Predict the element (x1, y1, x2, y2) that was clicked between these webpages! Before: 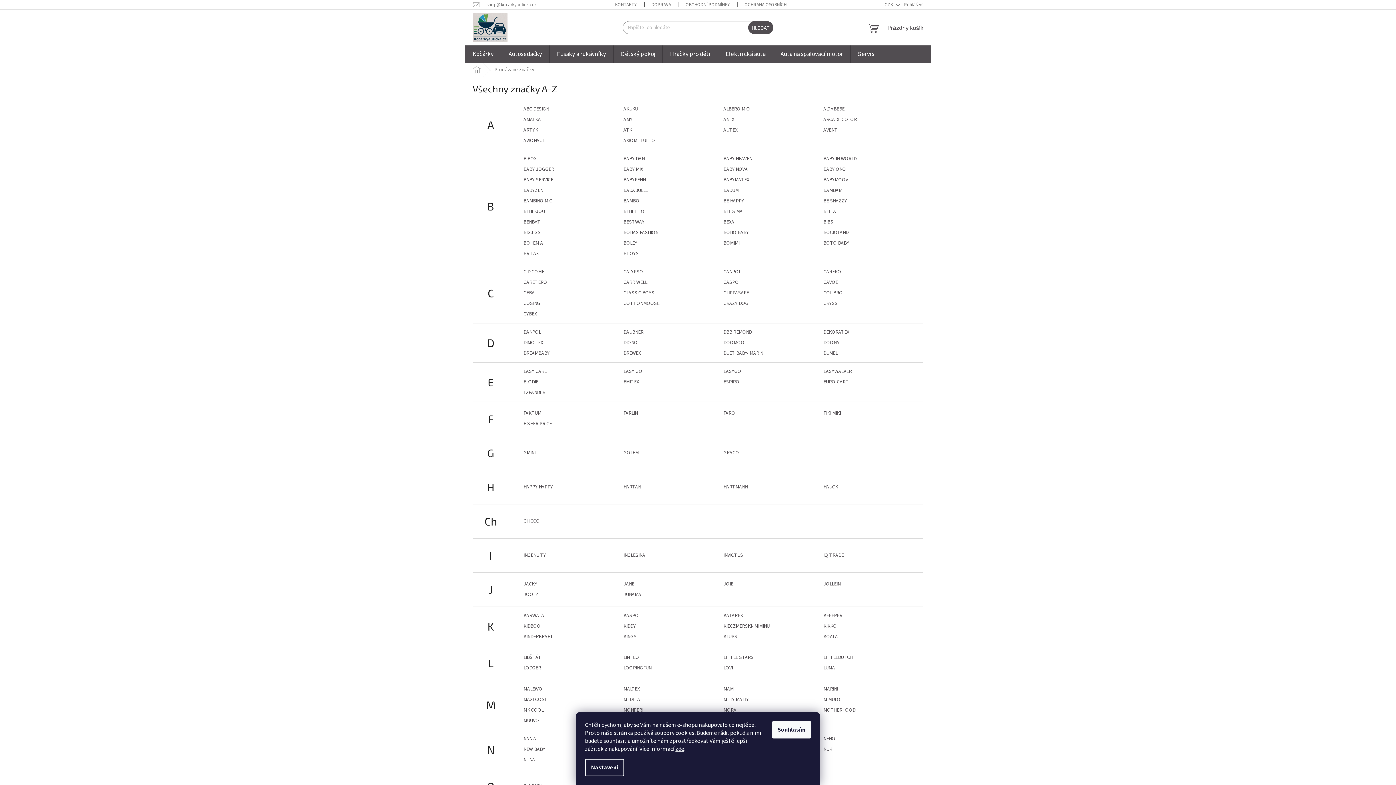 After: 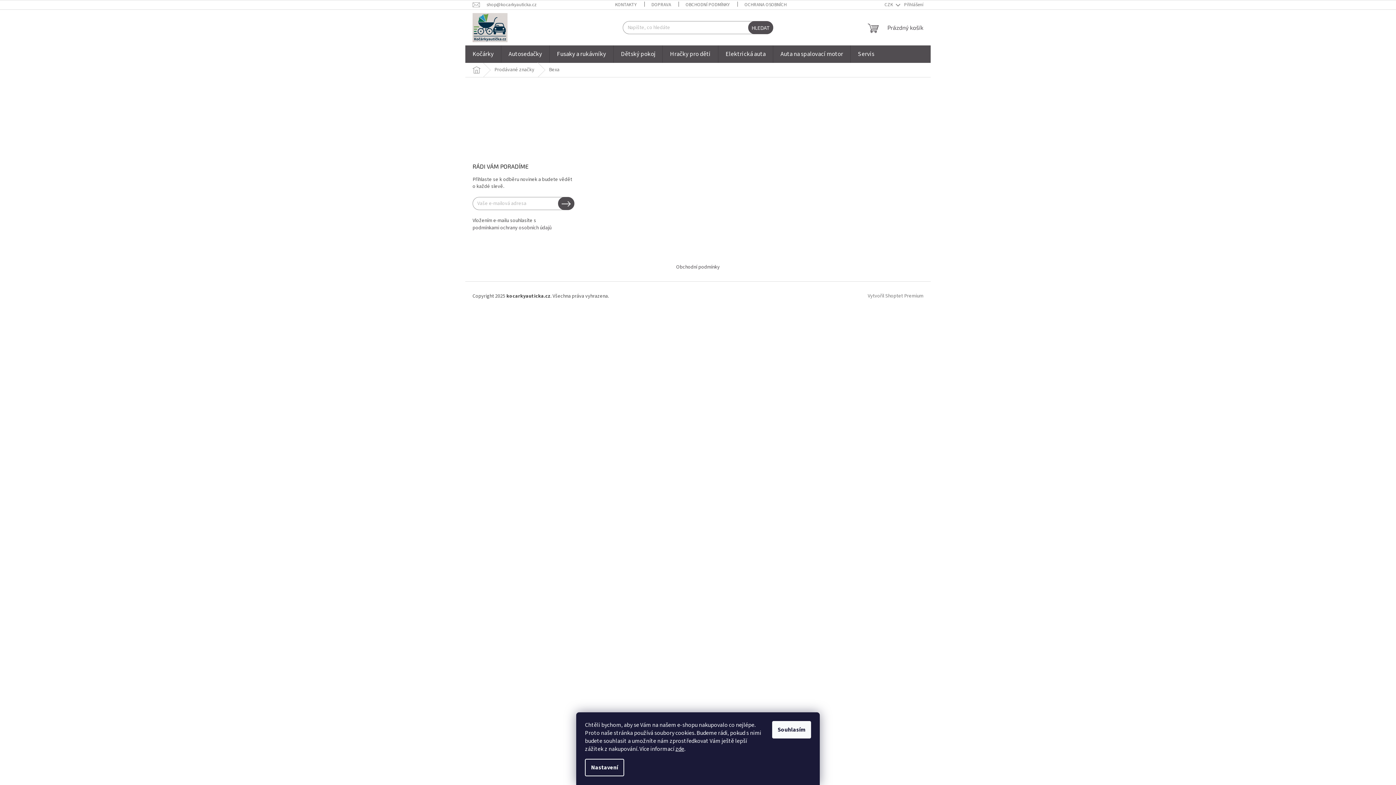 Action: label: BEXA bbox: (723, 218, 734, 225)